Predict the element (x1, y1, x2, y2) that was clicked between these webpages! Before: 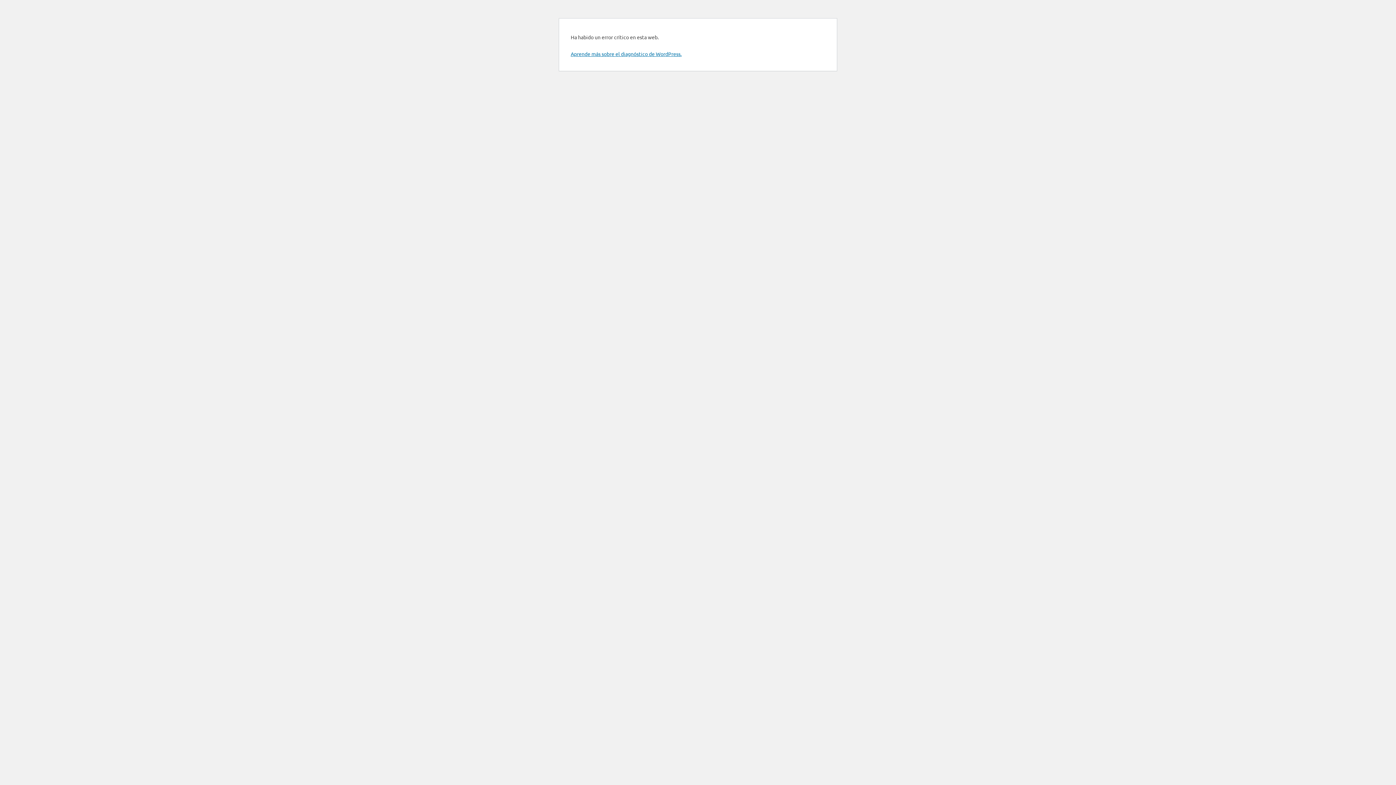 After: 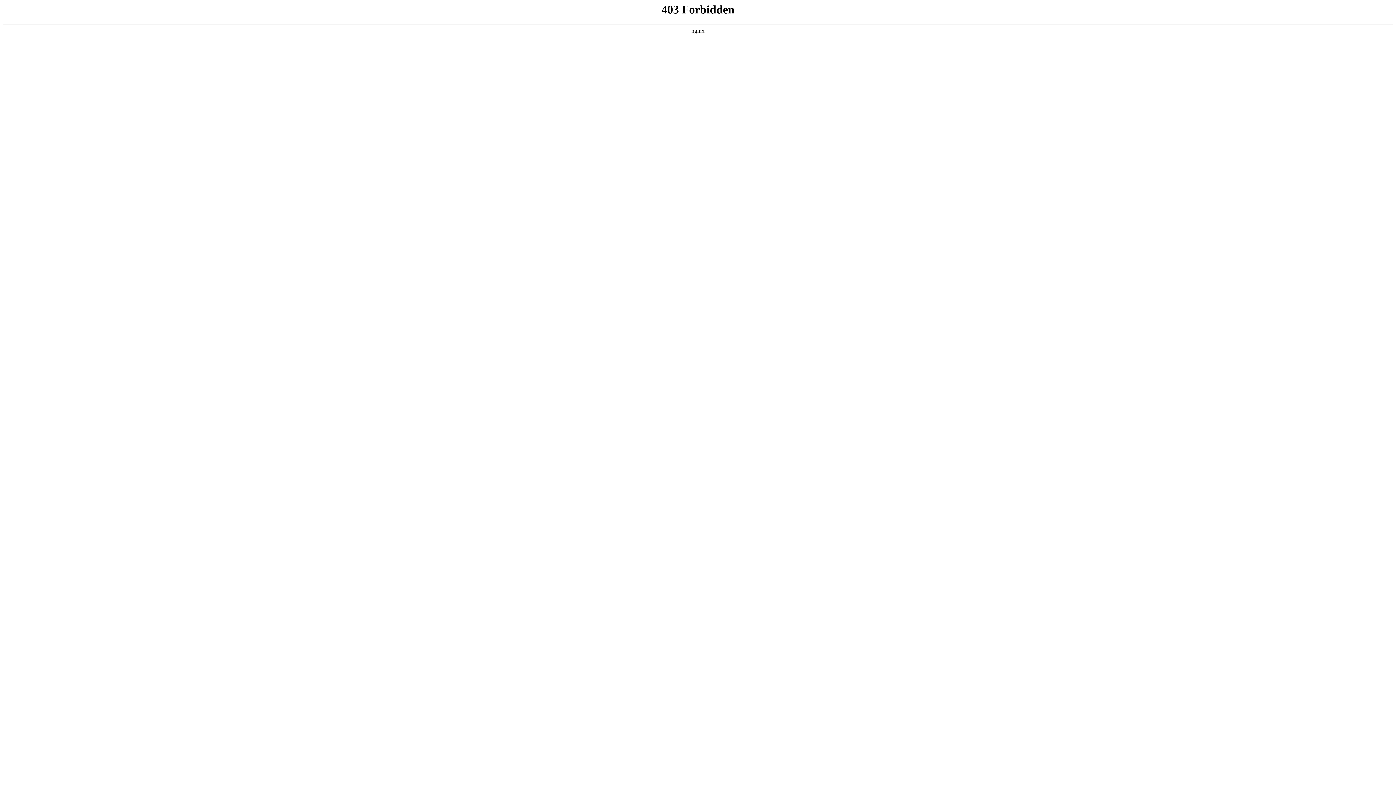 Action: label: Aprende más sobre el diagnóstico de WordPress. bbox: (570, 50, 681, 57)